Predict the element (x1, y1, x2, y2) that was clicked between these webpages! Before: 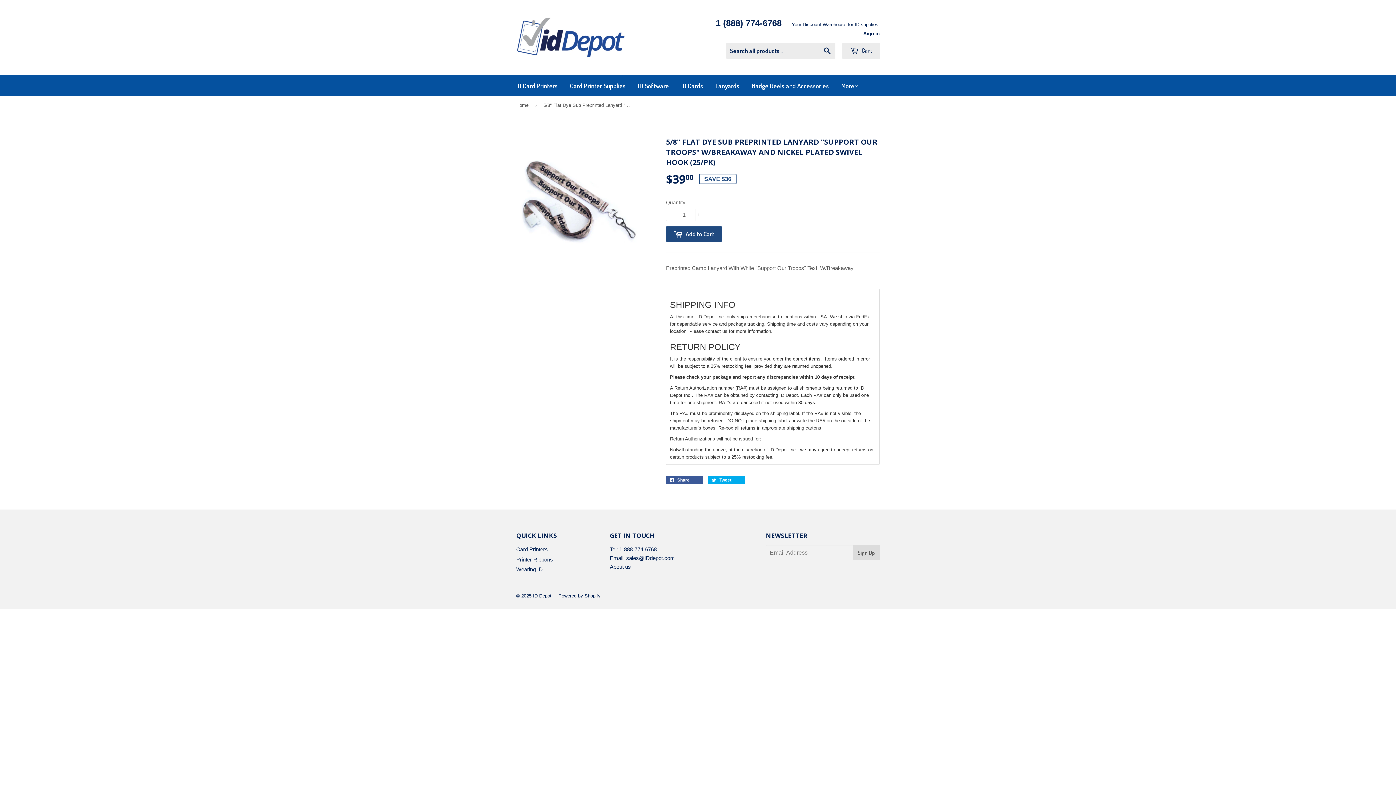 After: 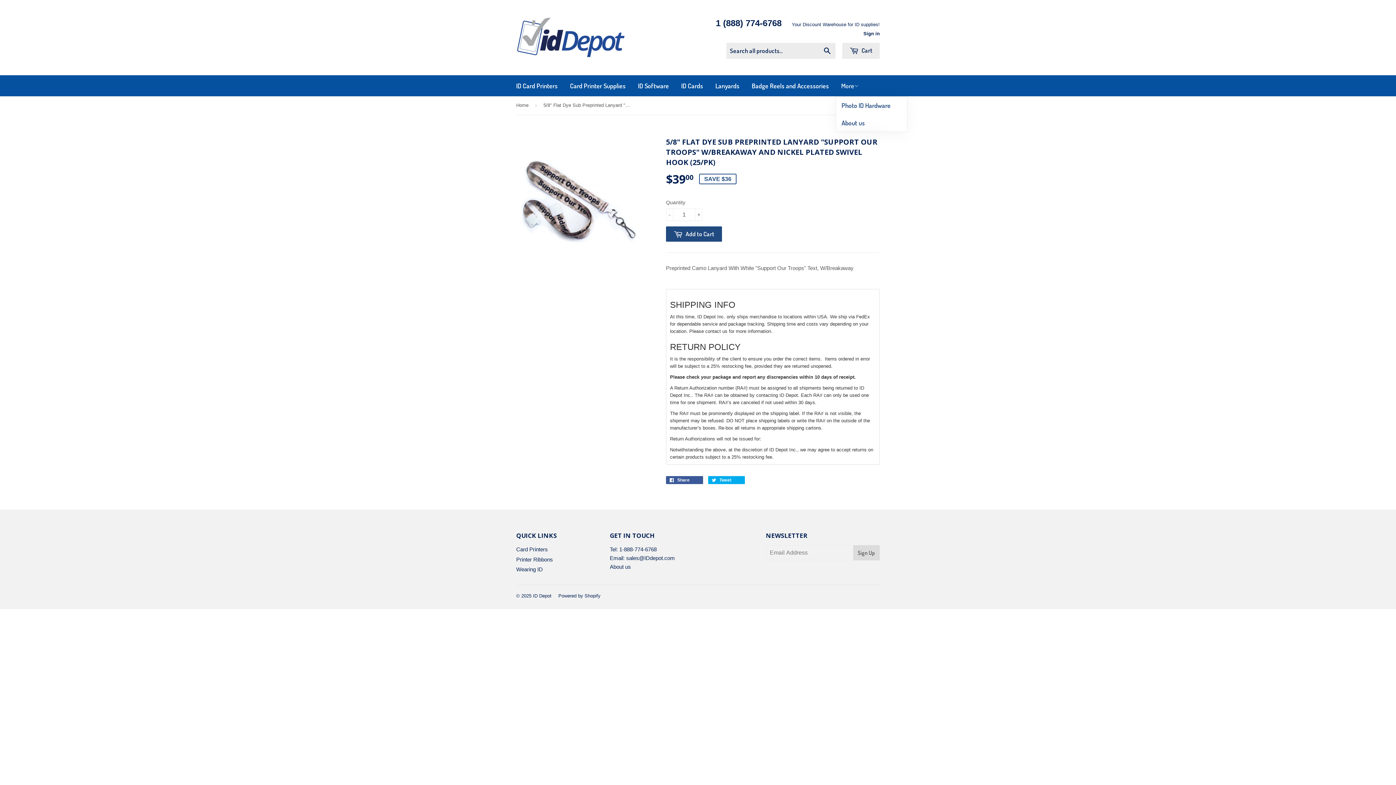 Action: label: More bbox: (836, 75, 864, 96)